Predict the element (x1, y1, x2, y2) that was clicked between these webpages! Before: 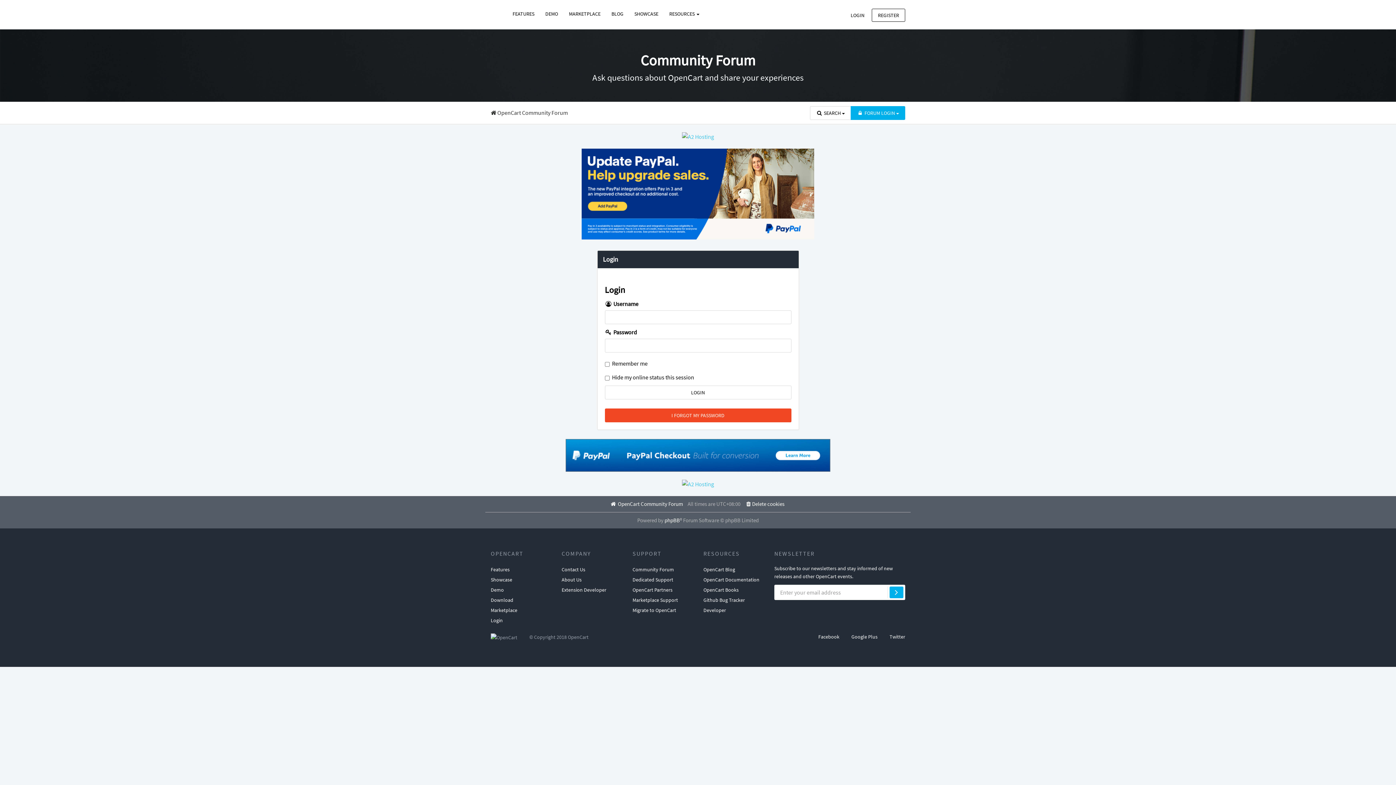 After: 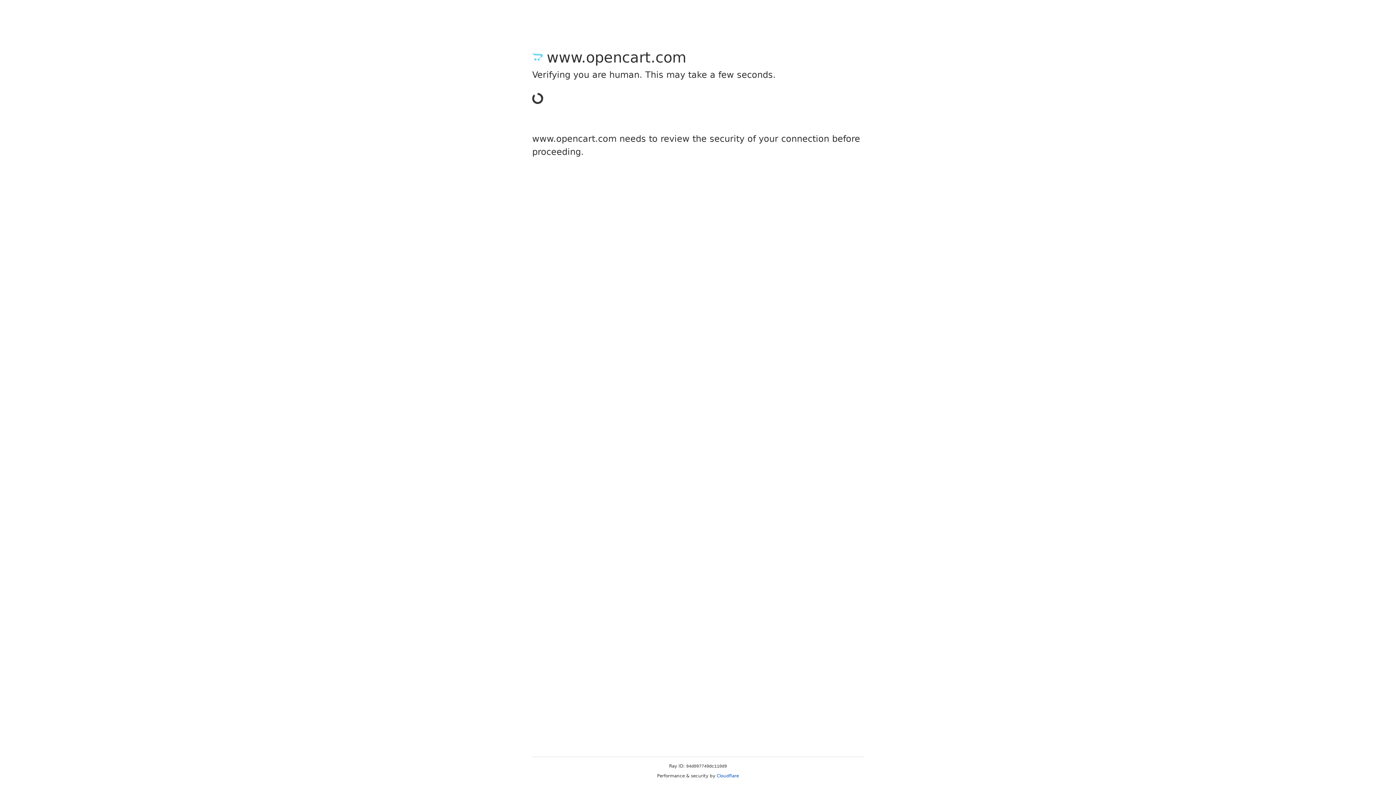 Action: label: Marketplace Support bbox: (632, 595, 678, 605)